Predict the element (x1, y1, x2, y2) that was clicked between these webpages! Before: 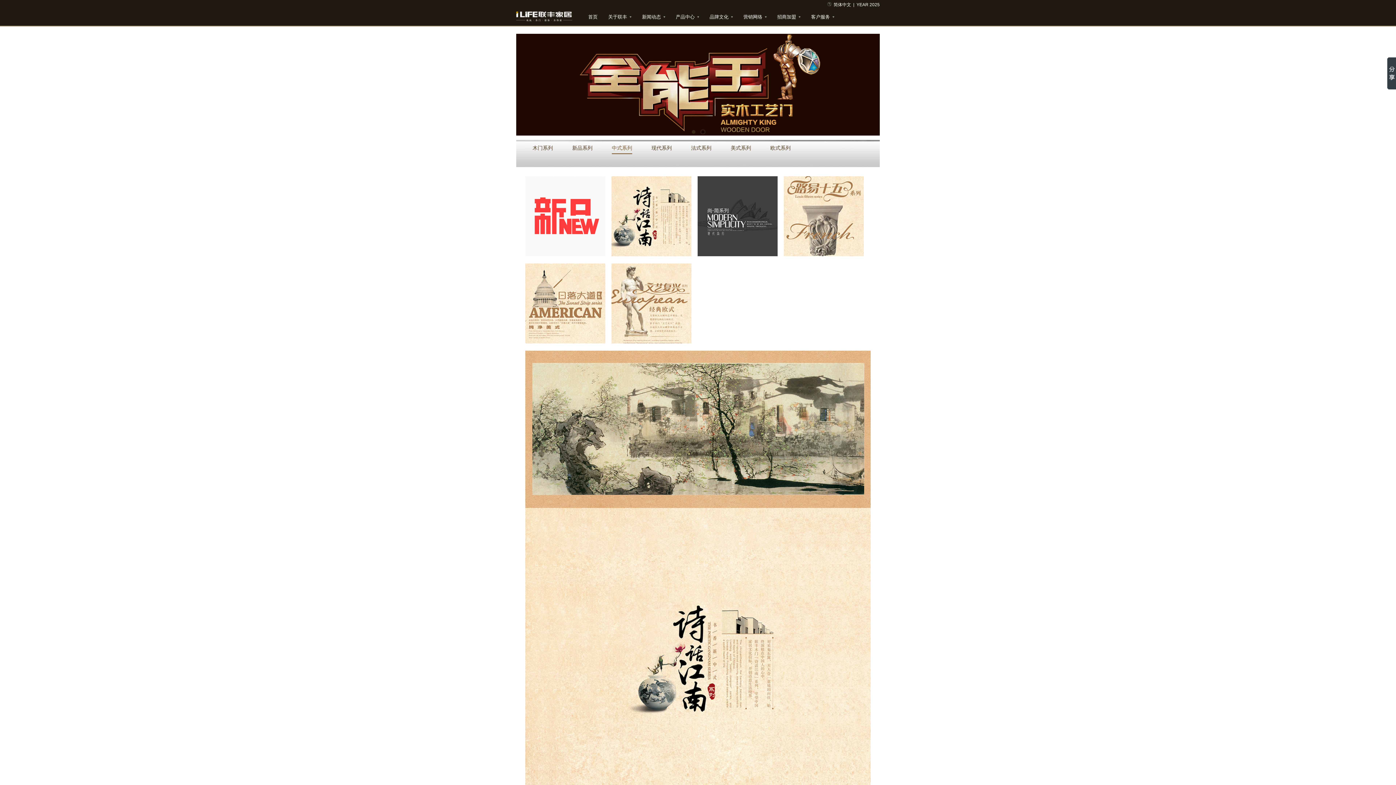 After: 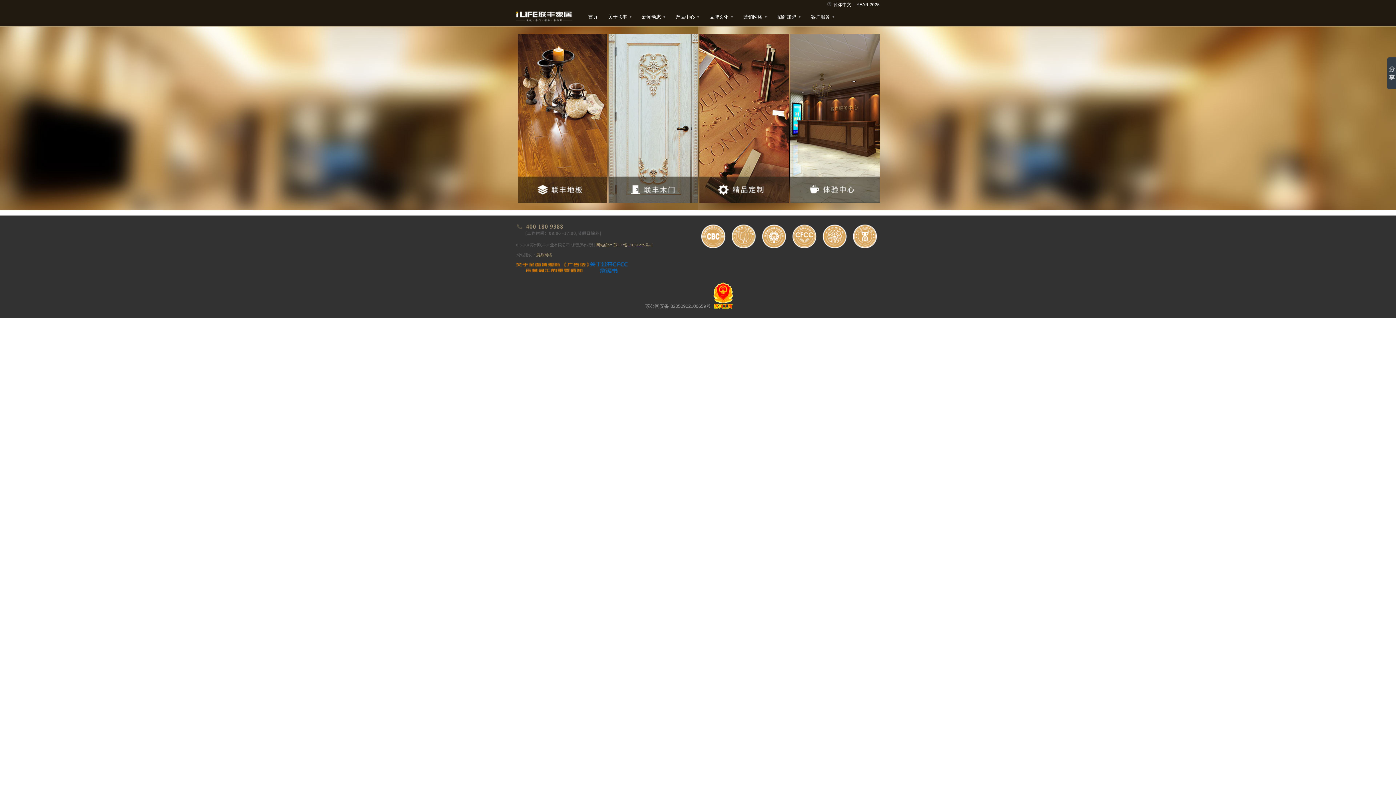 Action: label: 产品中心 bbox: (676, 14, 694, 19)